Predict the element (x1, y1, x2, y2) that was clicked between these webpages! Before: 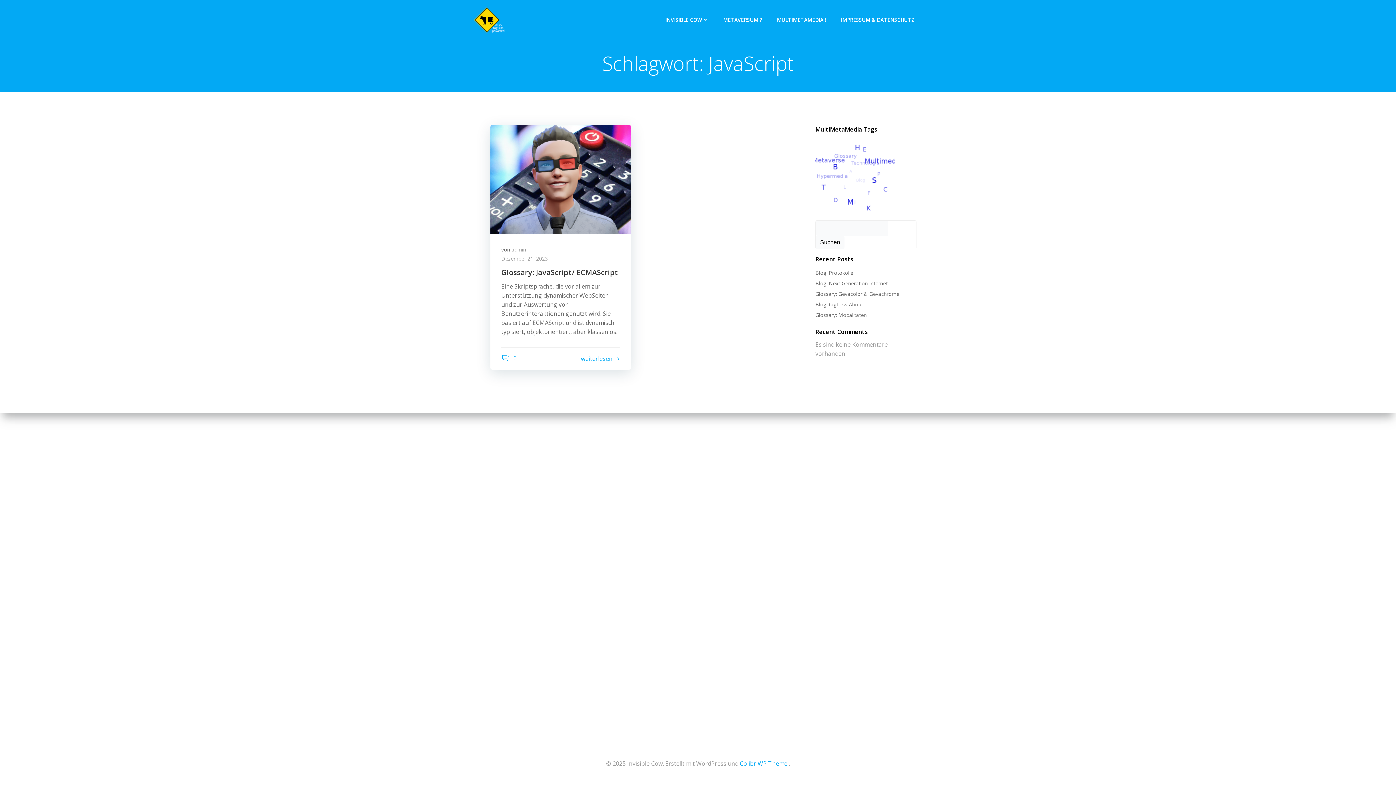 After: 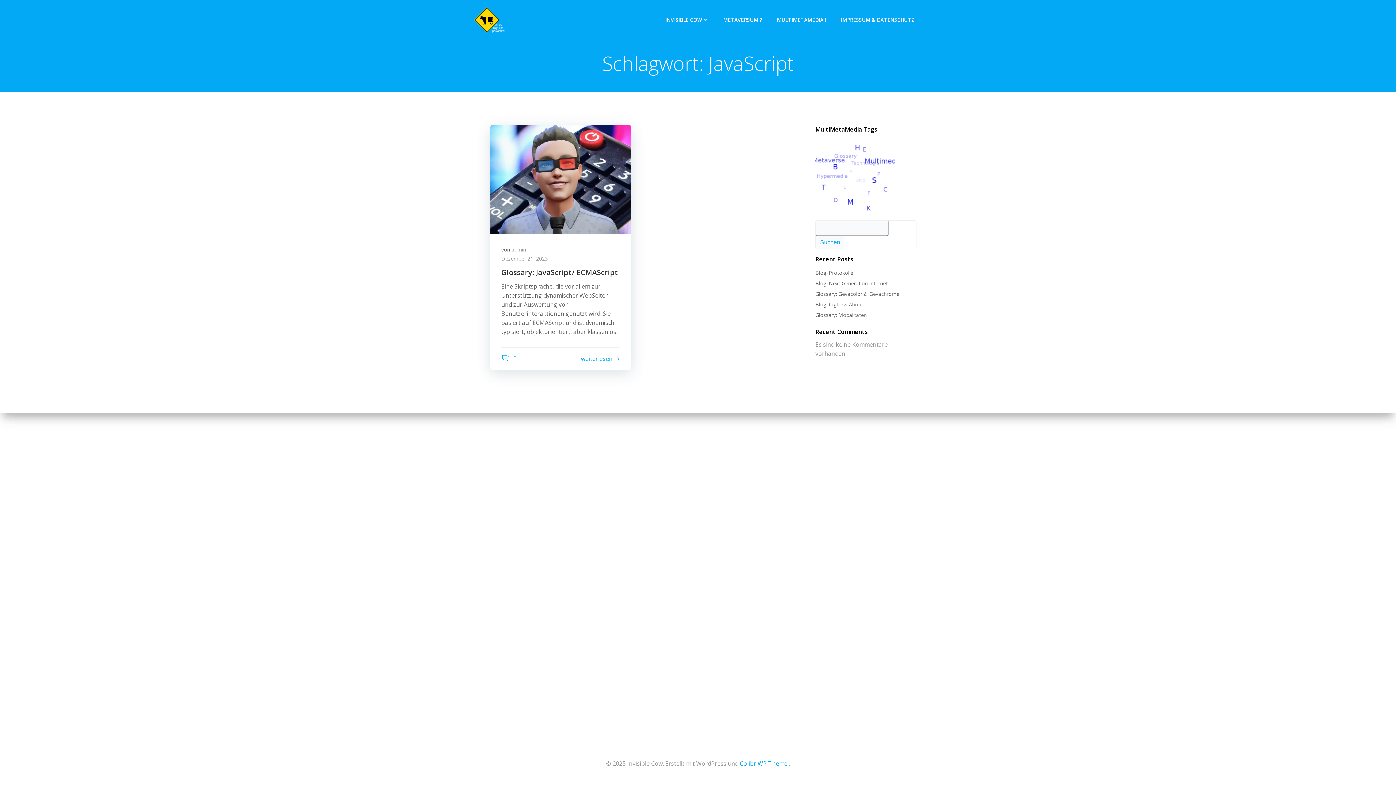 Action: label: Suchen bbox: (816, 236, 844, 249)